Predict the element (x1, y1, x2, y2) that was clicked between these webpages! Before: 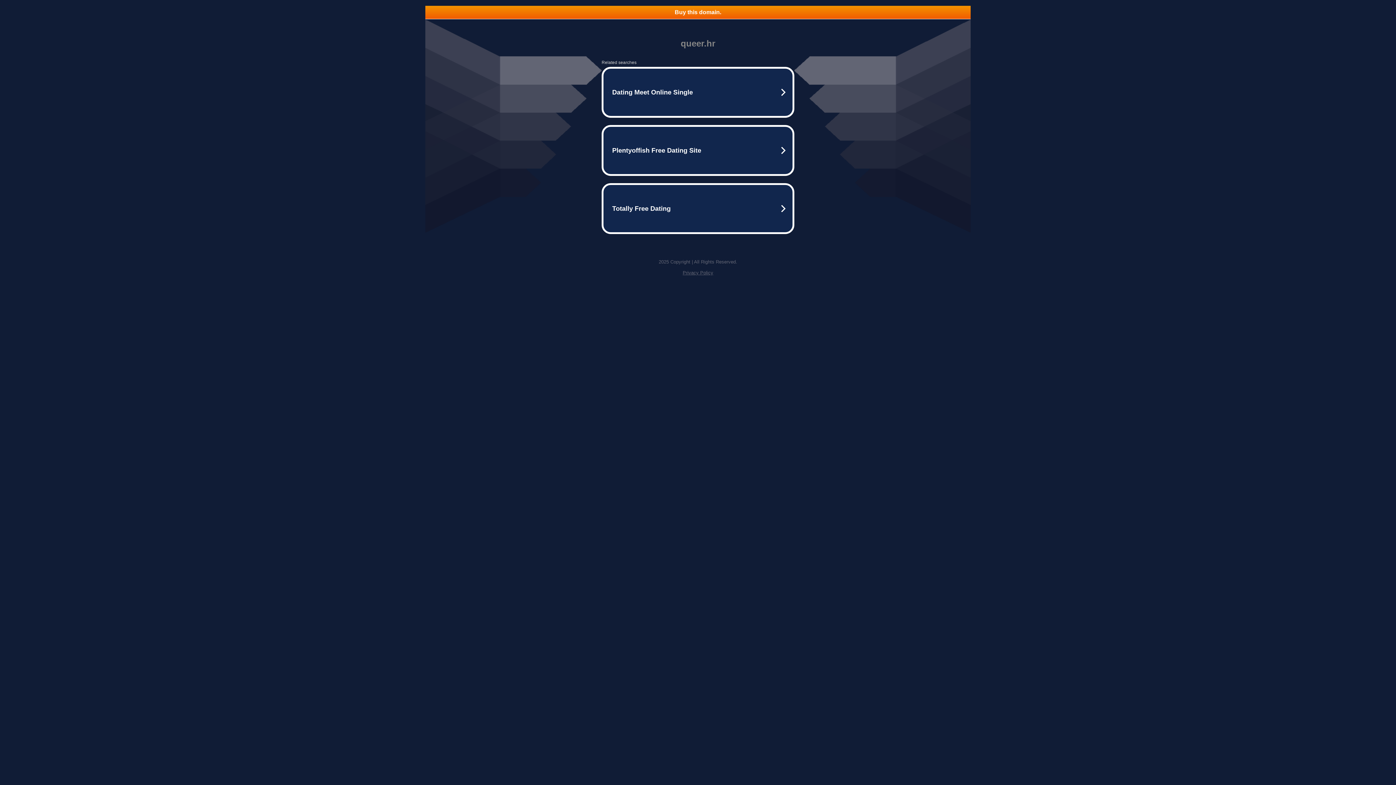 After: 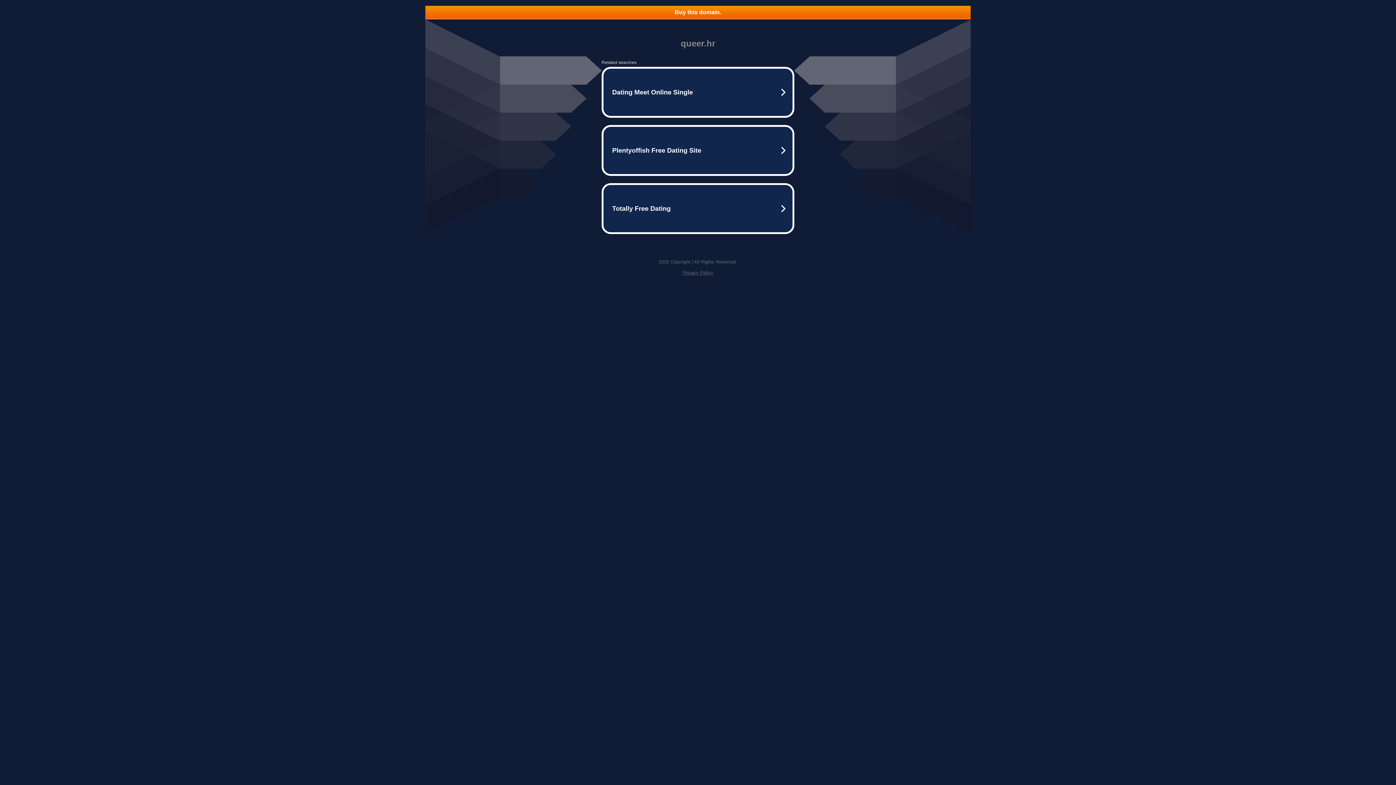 Action: bbox: (682, 270, 713, 275) label: Privacy Policy